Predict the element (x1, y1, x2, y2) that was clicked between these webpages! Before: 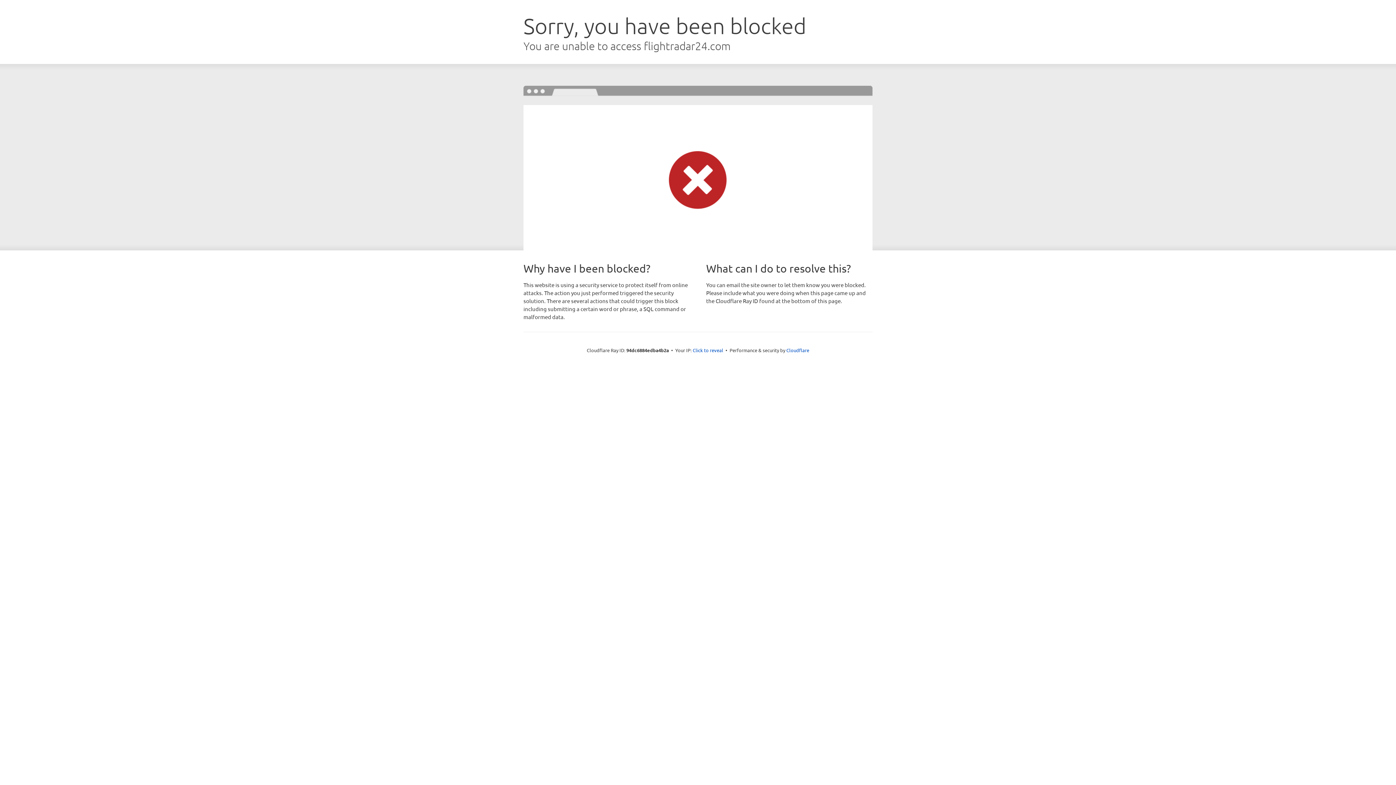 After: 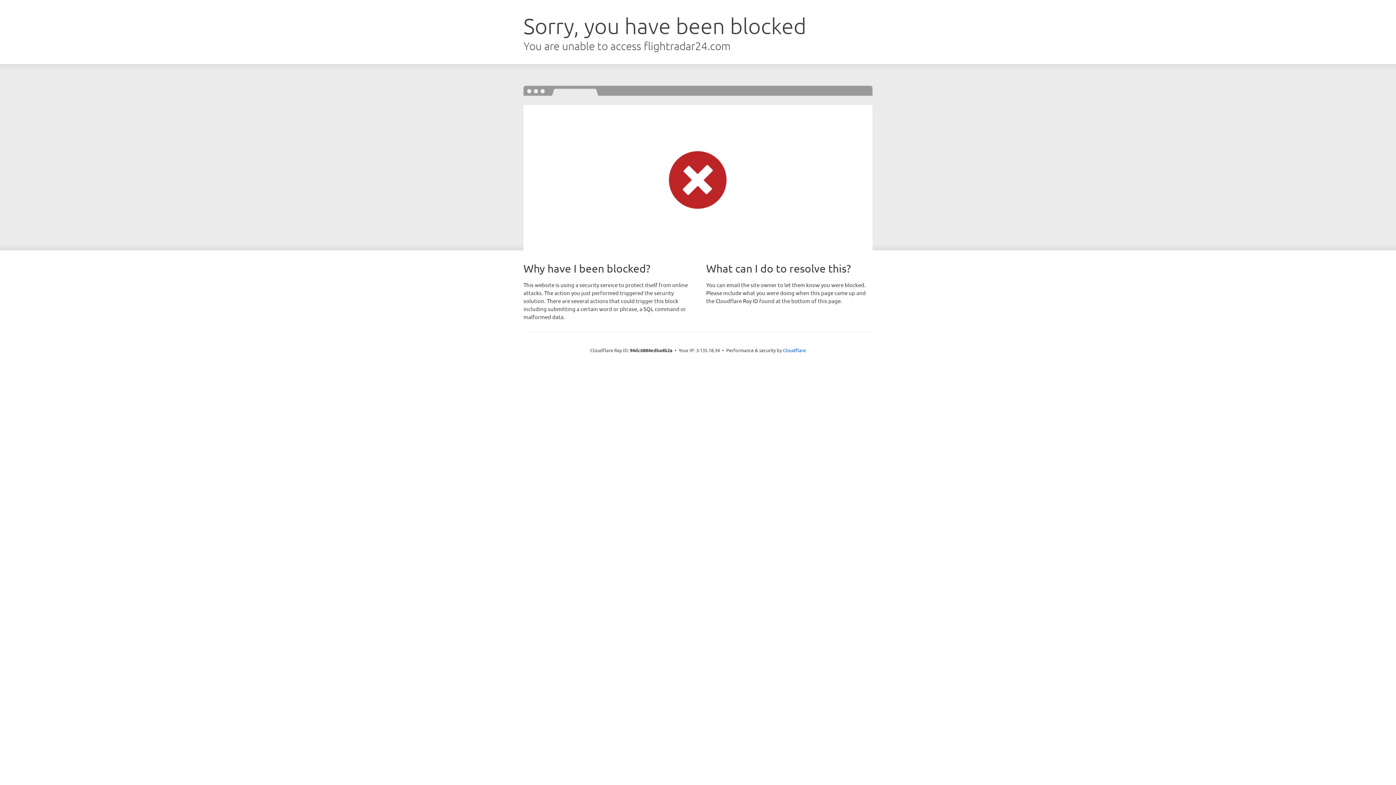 Action: bbox: (692, 346, 723, 353) label: Click to reveal